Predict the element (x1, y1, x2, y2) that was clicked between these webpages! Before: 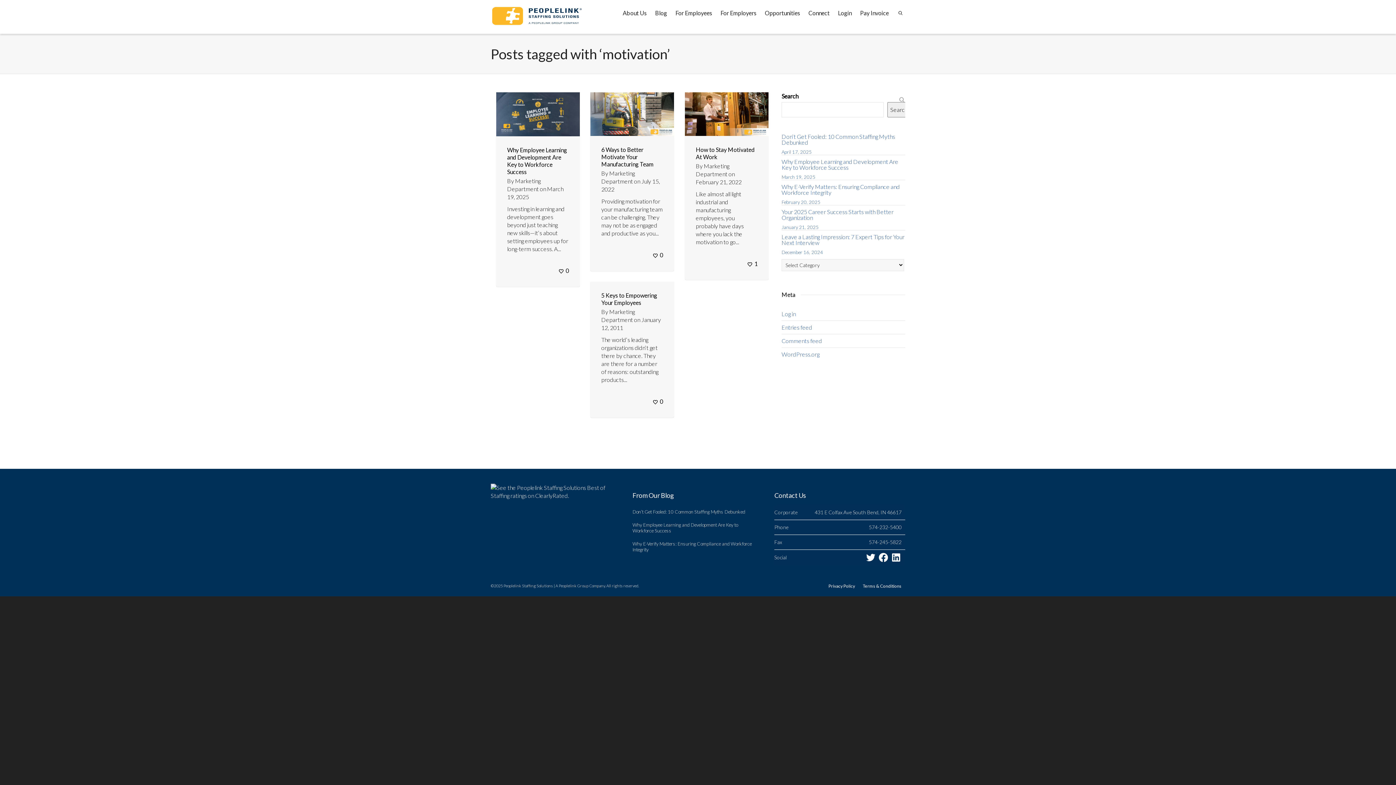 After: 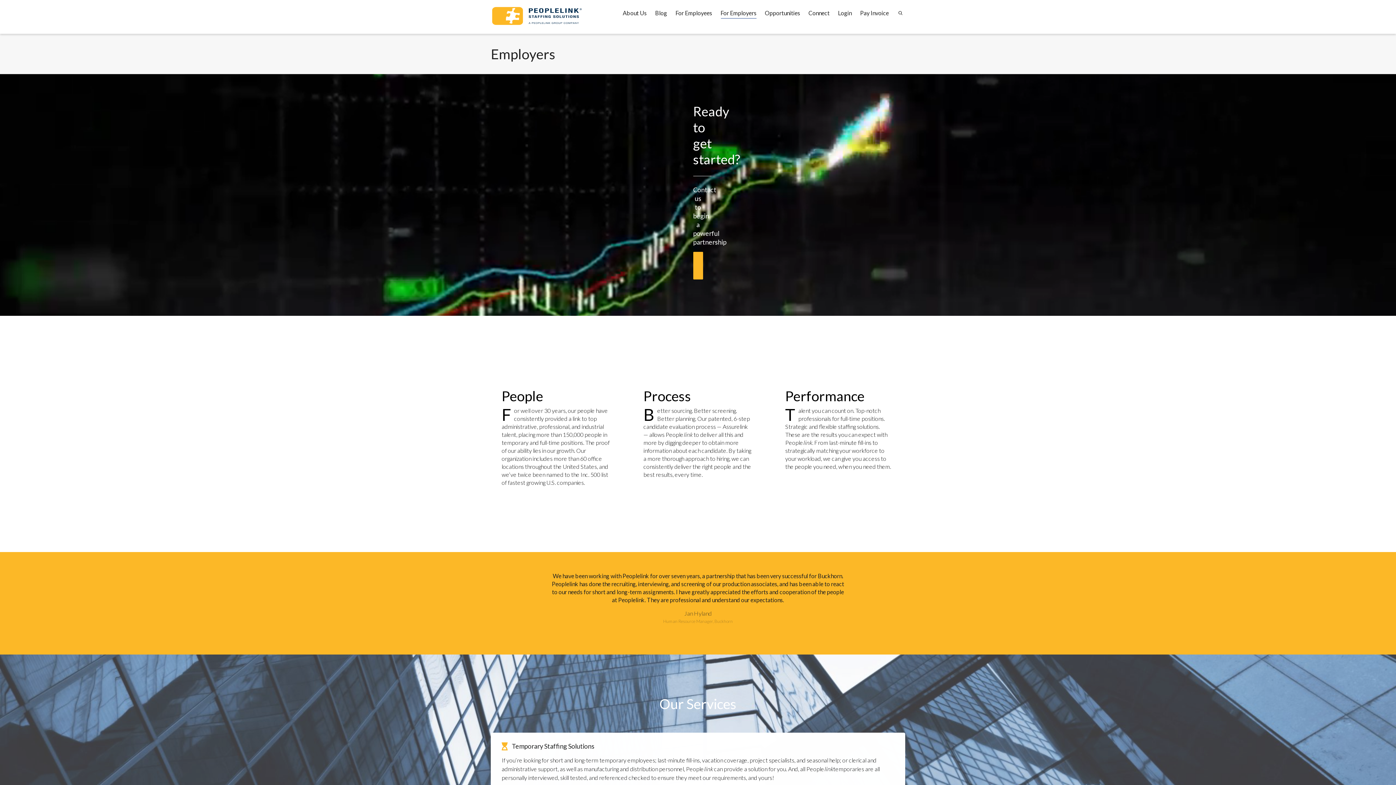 Action: label: For Employers bbox: (720, 5, 756, 21)